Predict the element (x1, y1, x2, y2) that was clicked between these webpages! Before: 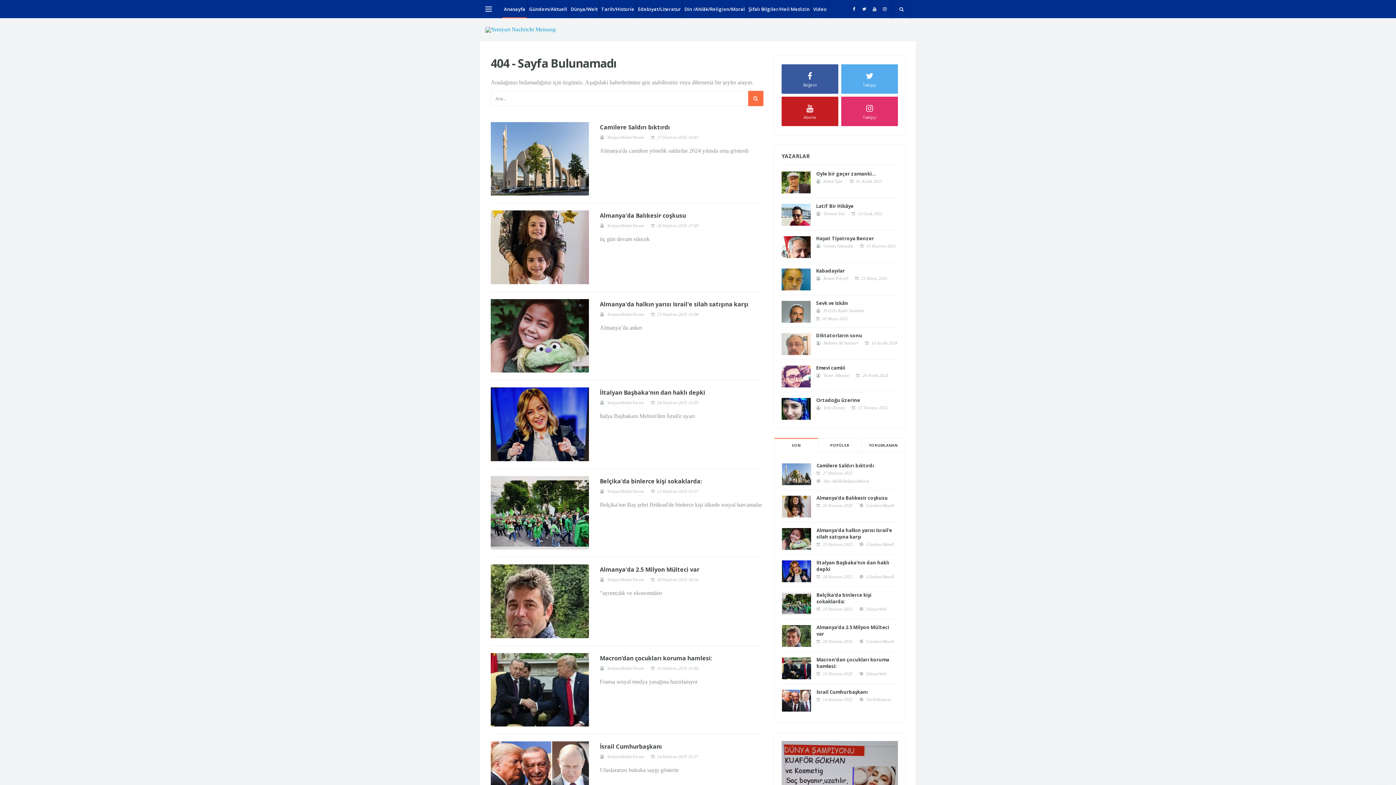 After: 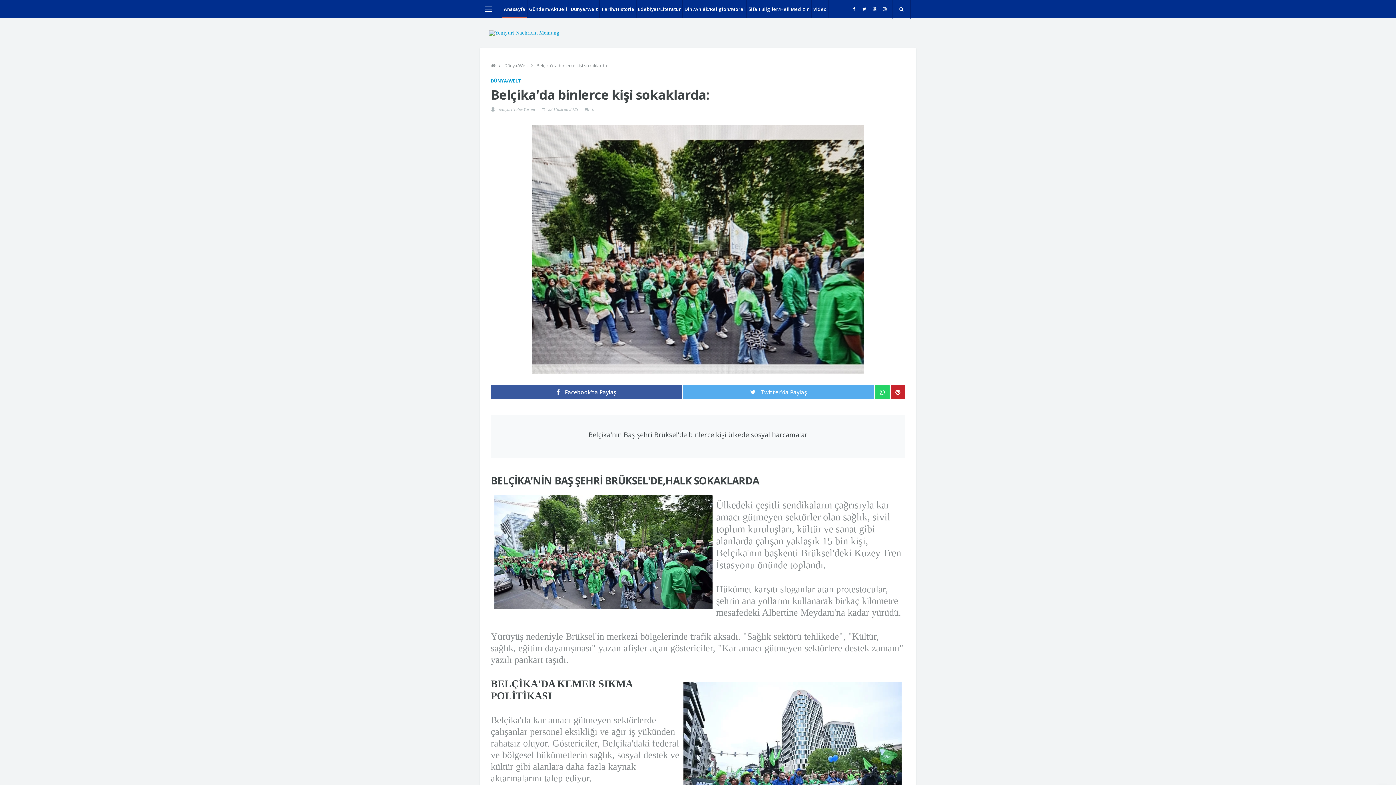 Action: label: Belçika'da binlerce kişi sokaklarda: bbox: (600, 477, 702, 485)